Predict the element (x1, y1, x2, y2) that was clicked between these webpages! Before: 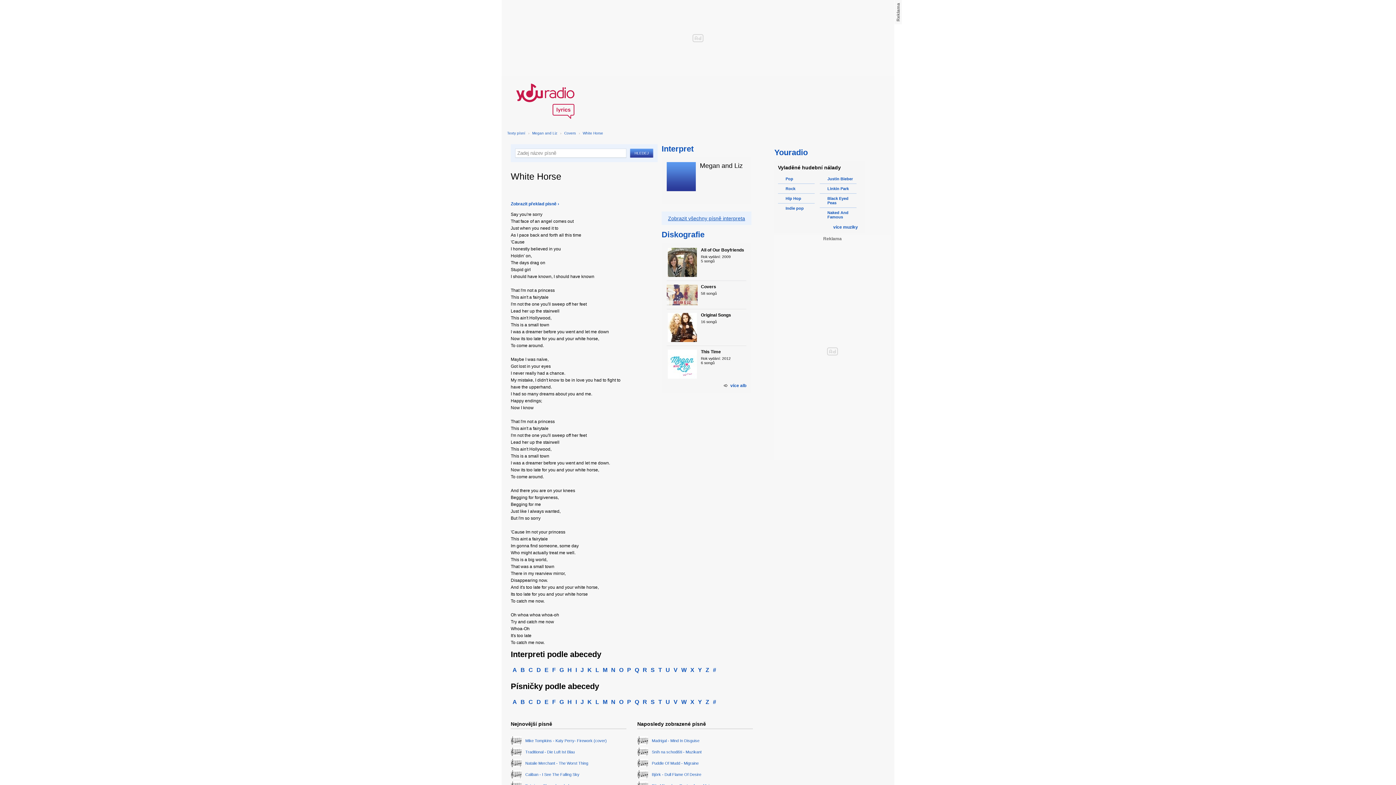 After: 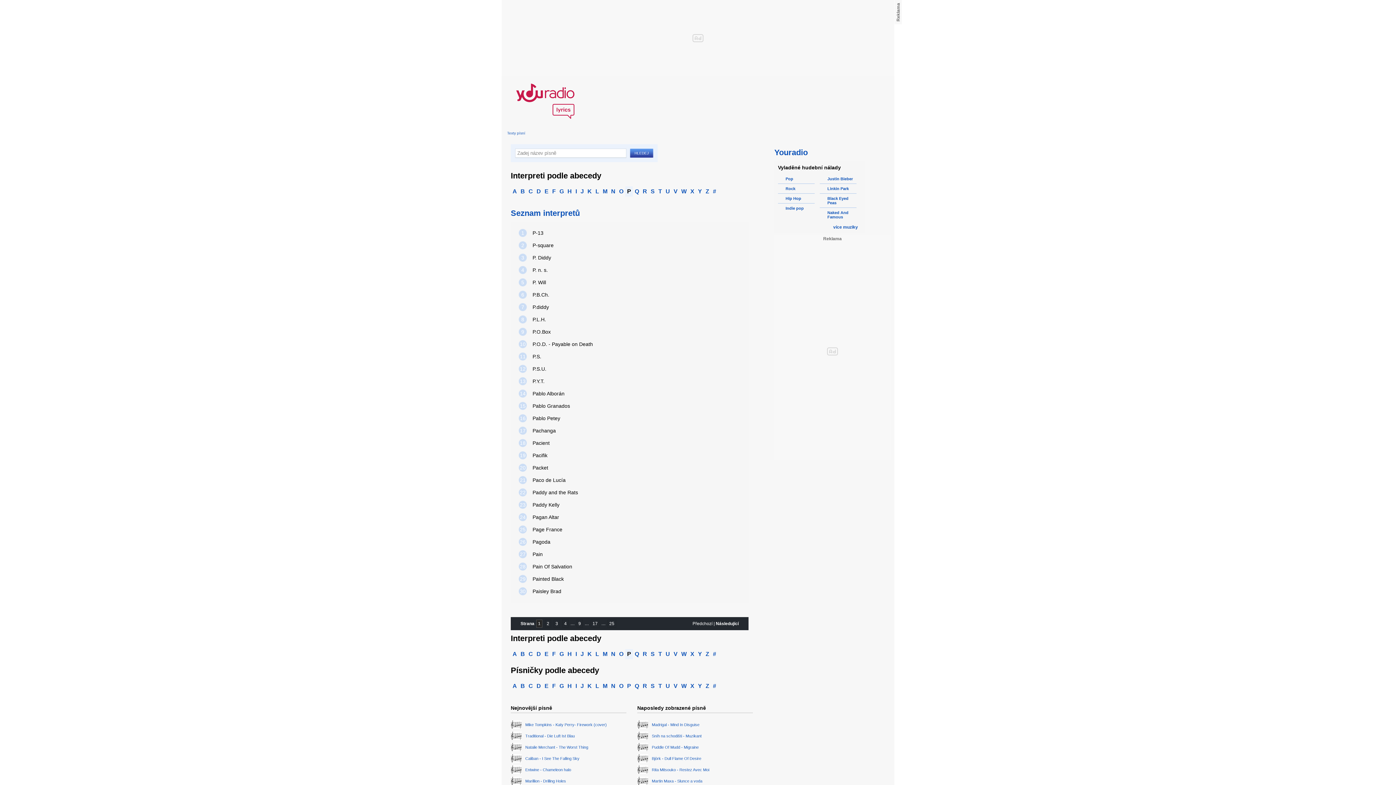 Action: bbox: (625, 665, 633, 675) label: P